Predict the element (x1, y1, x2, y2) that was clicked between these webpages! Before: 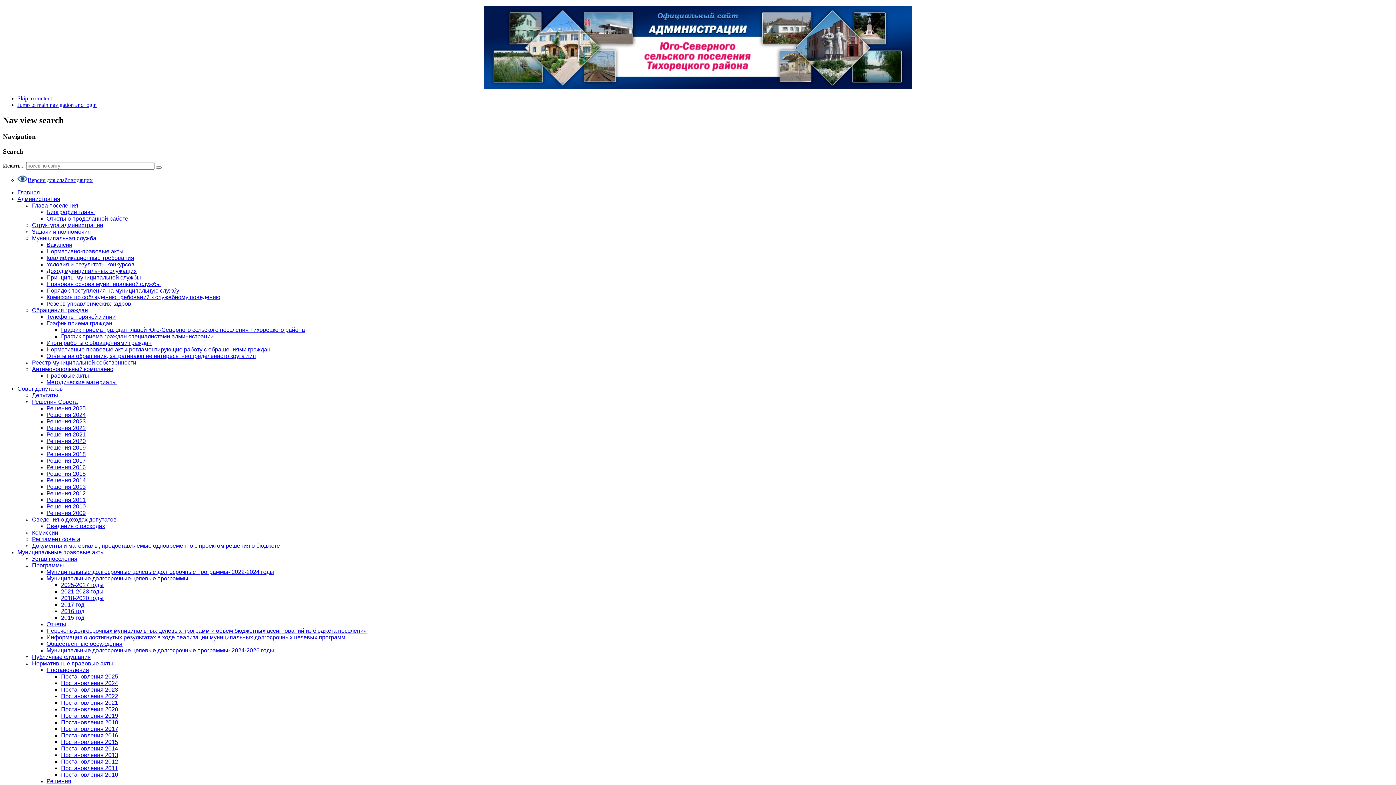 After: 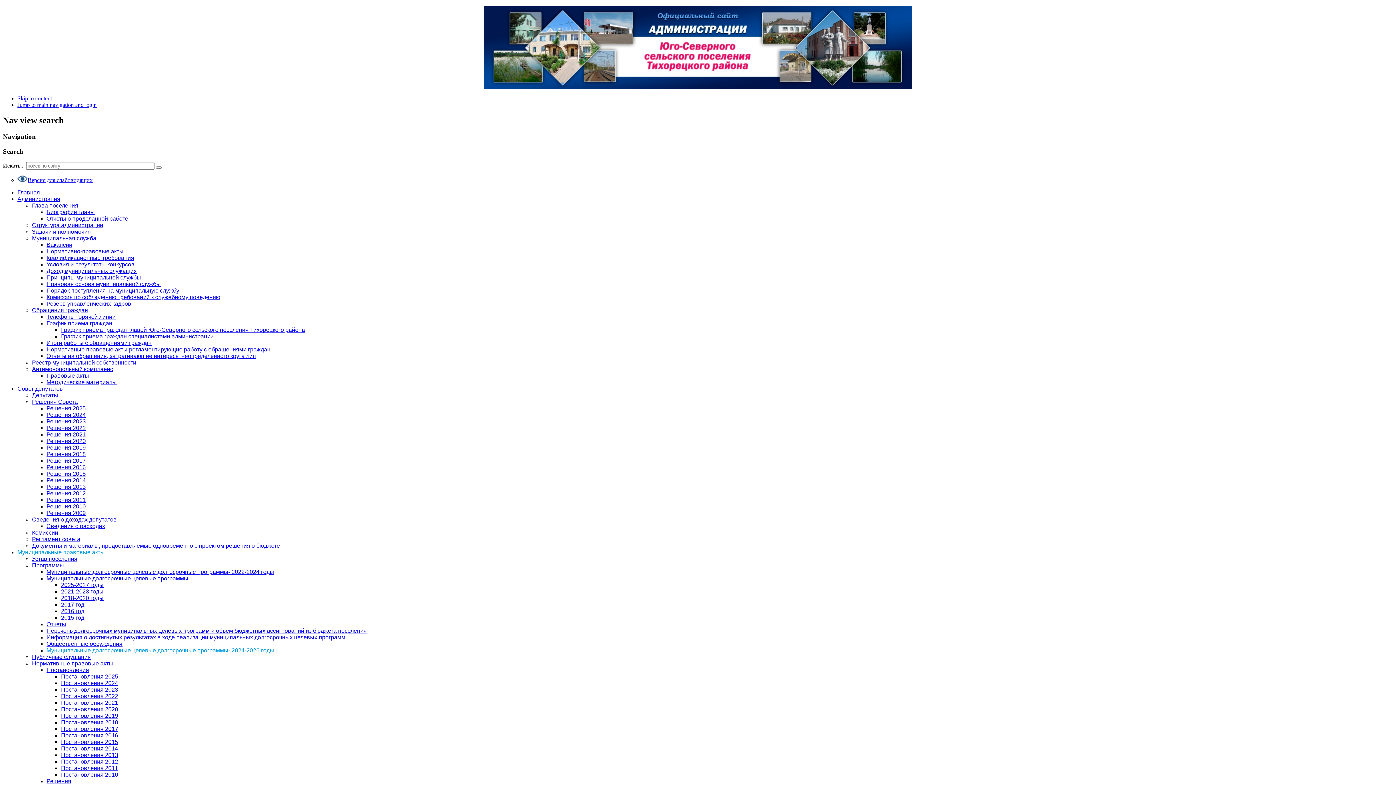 Action: bbox: (46, 647, 274, 653) label: Муниципальные долгосрочные целевые долгосрочные программы- 2024-2026 годы